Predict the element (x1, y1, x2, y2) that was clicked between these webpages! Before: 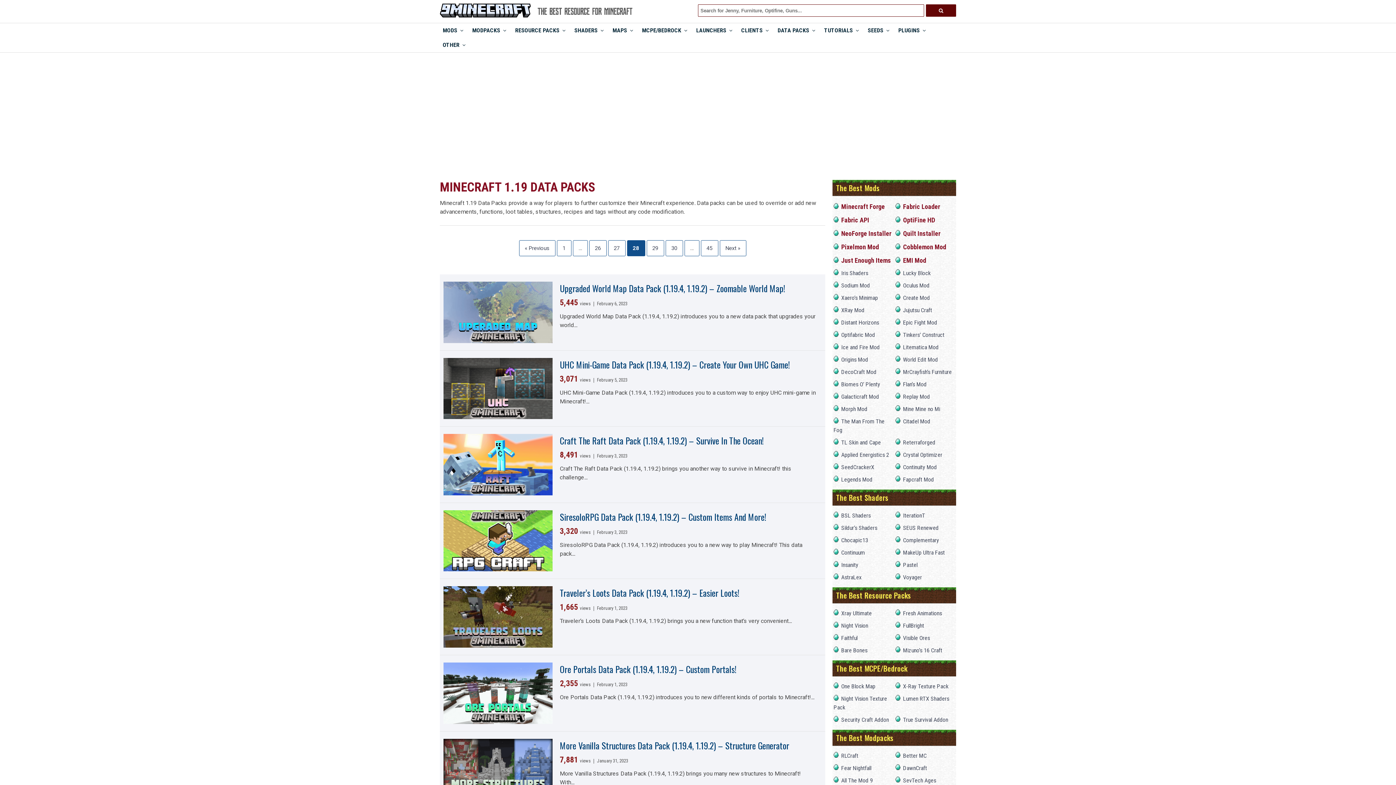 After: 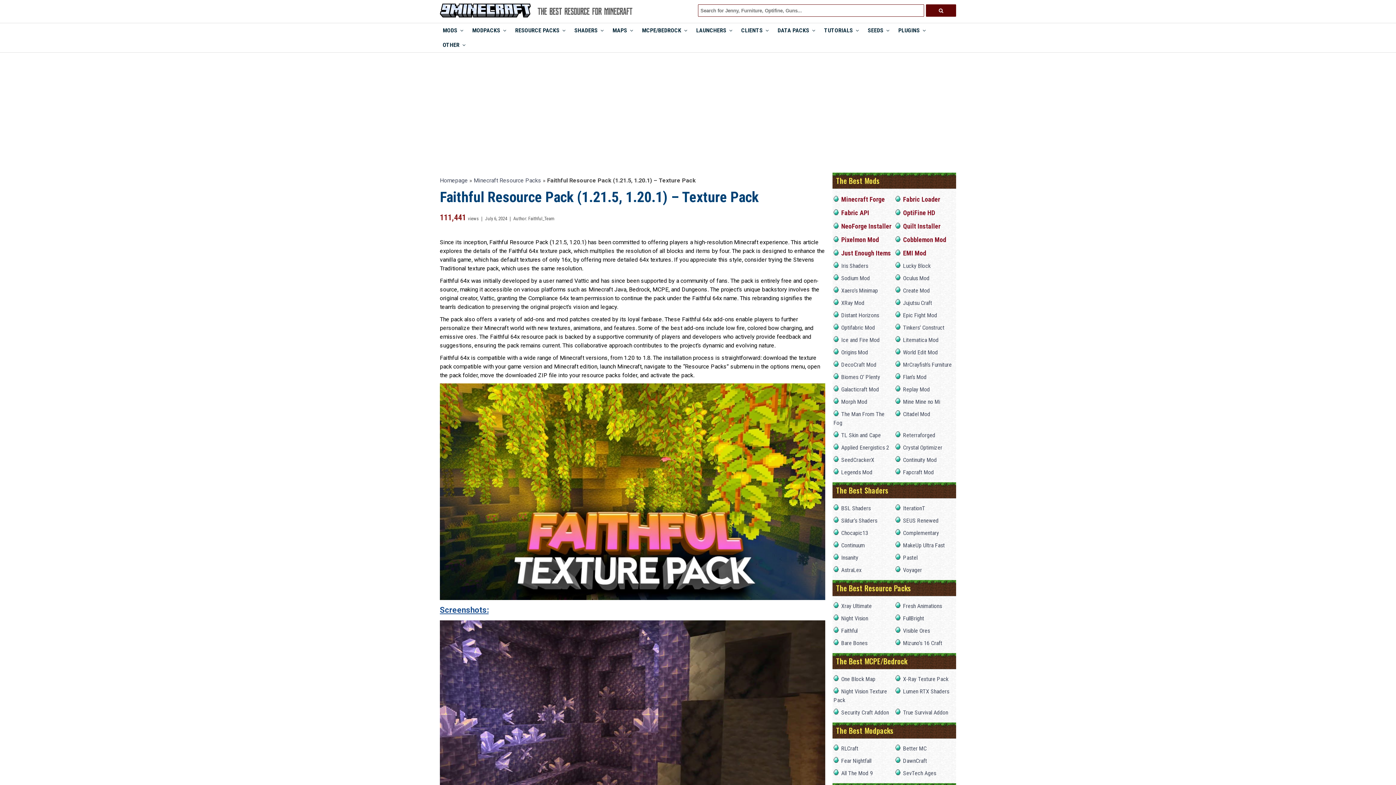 Action: label: Faithful bbox: (841, 634, 857, 641)